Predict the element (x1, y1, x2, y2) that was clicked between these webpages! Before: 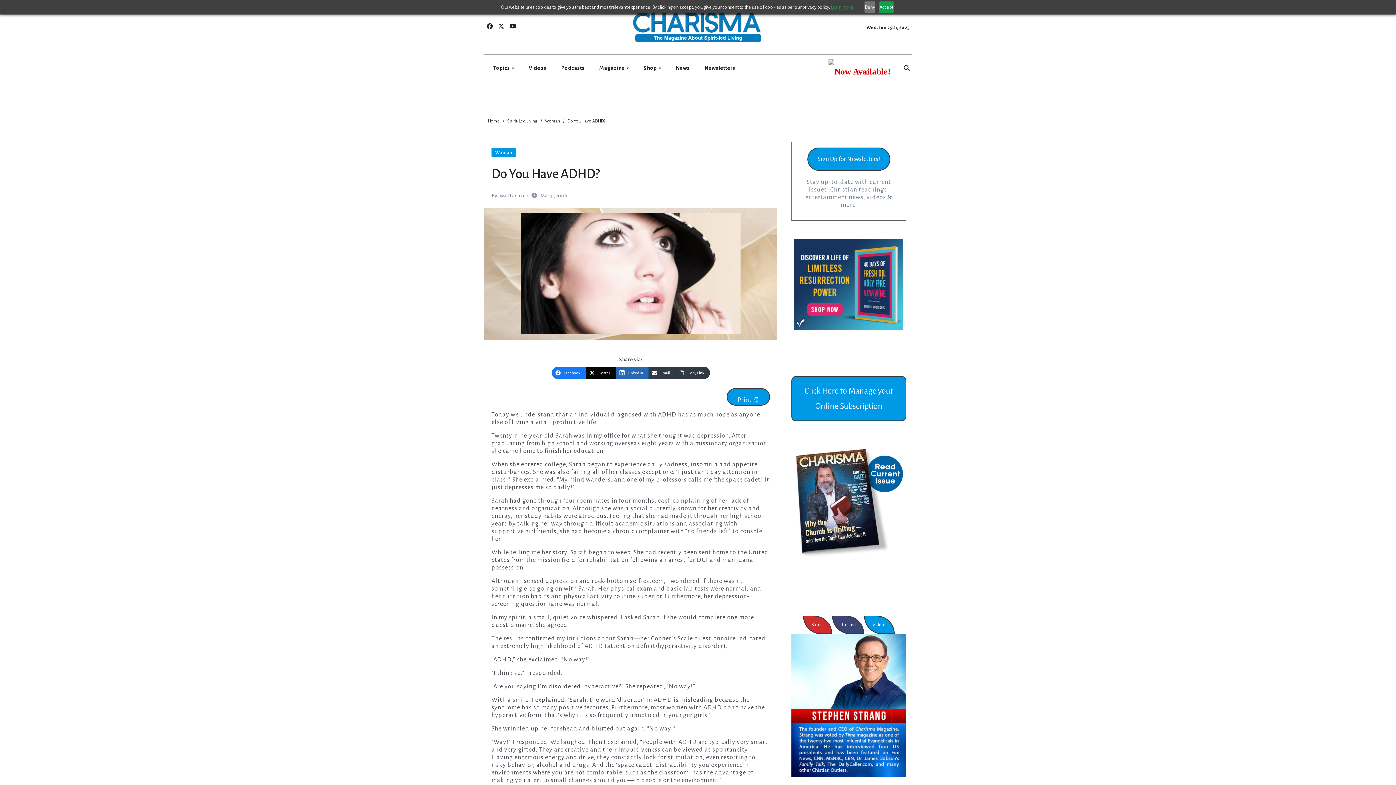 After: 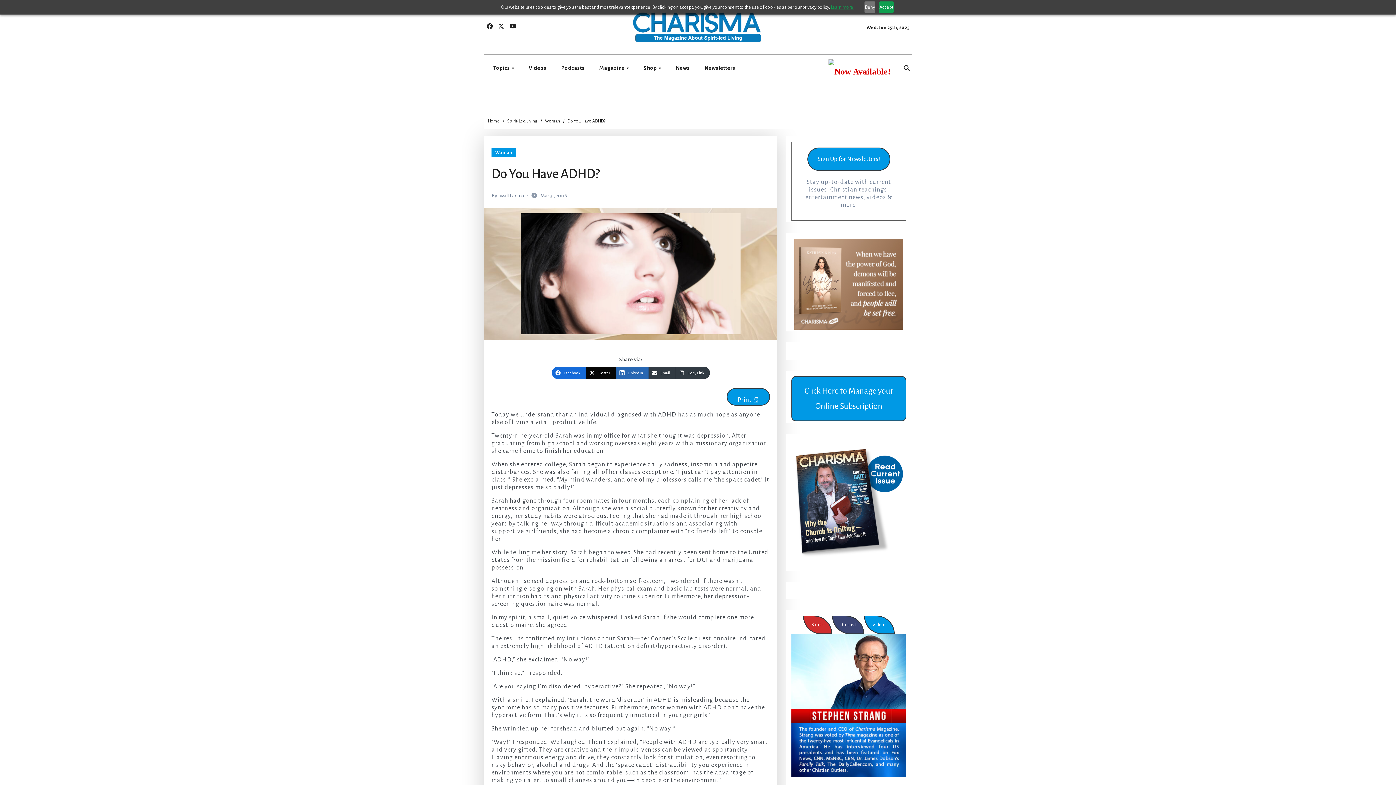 Action: label: Facebook bbox: (551, 366, 586, 379)